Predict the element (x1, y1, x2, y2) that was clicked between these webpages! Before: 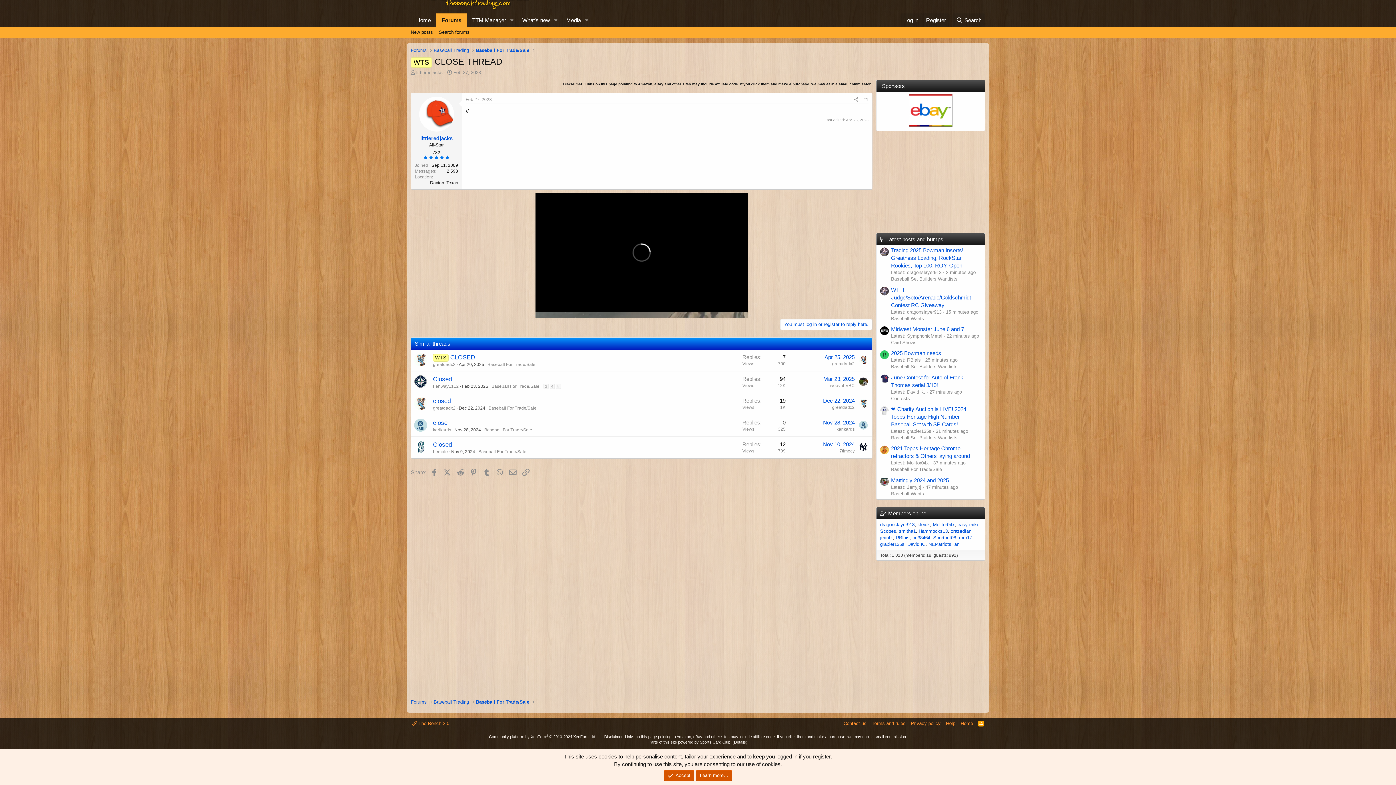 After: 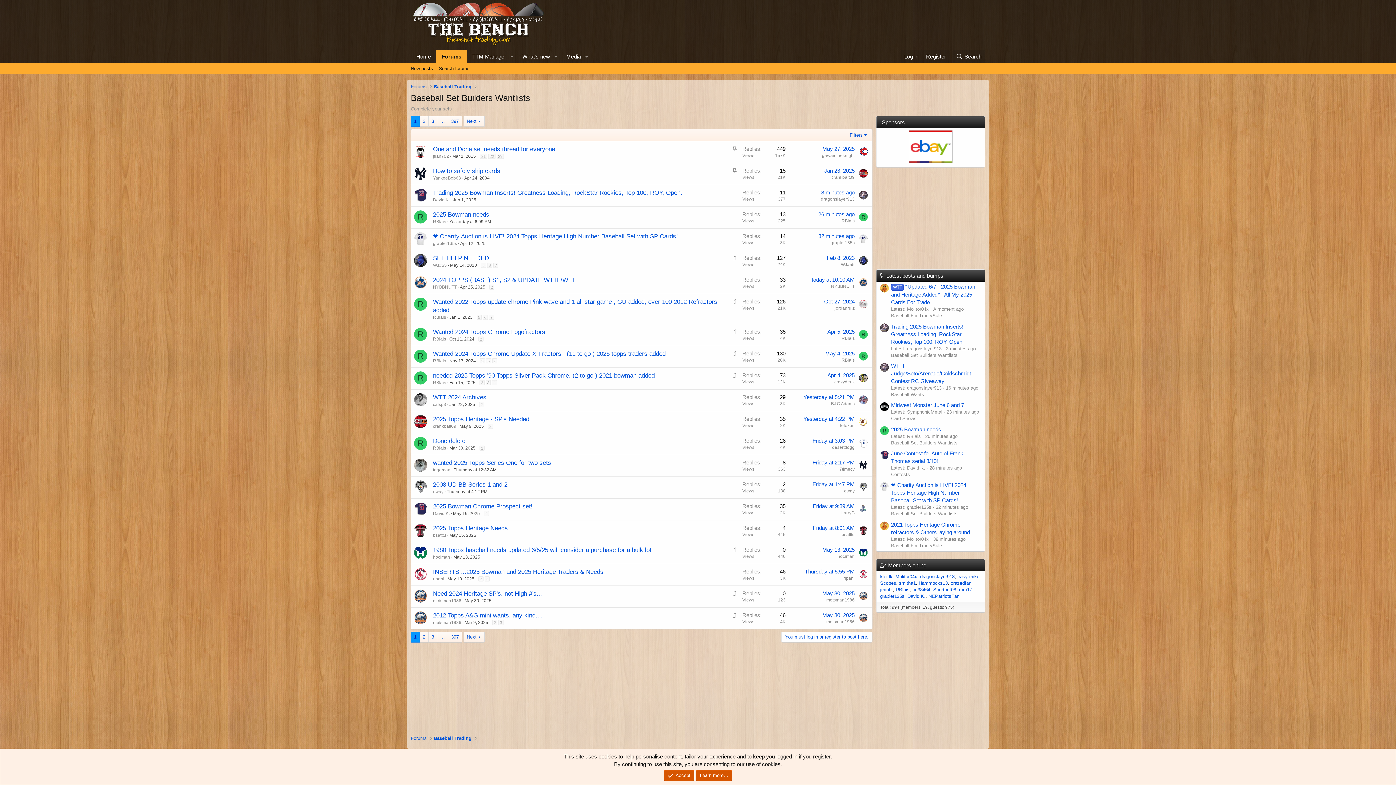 Action: label: Baseball Set Builders Wantlists bbox: (891, 435, 957, 440)